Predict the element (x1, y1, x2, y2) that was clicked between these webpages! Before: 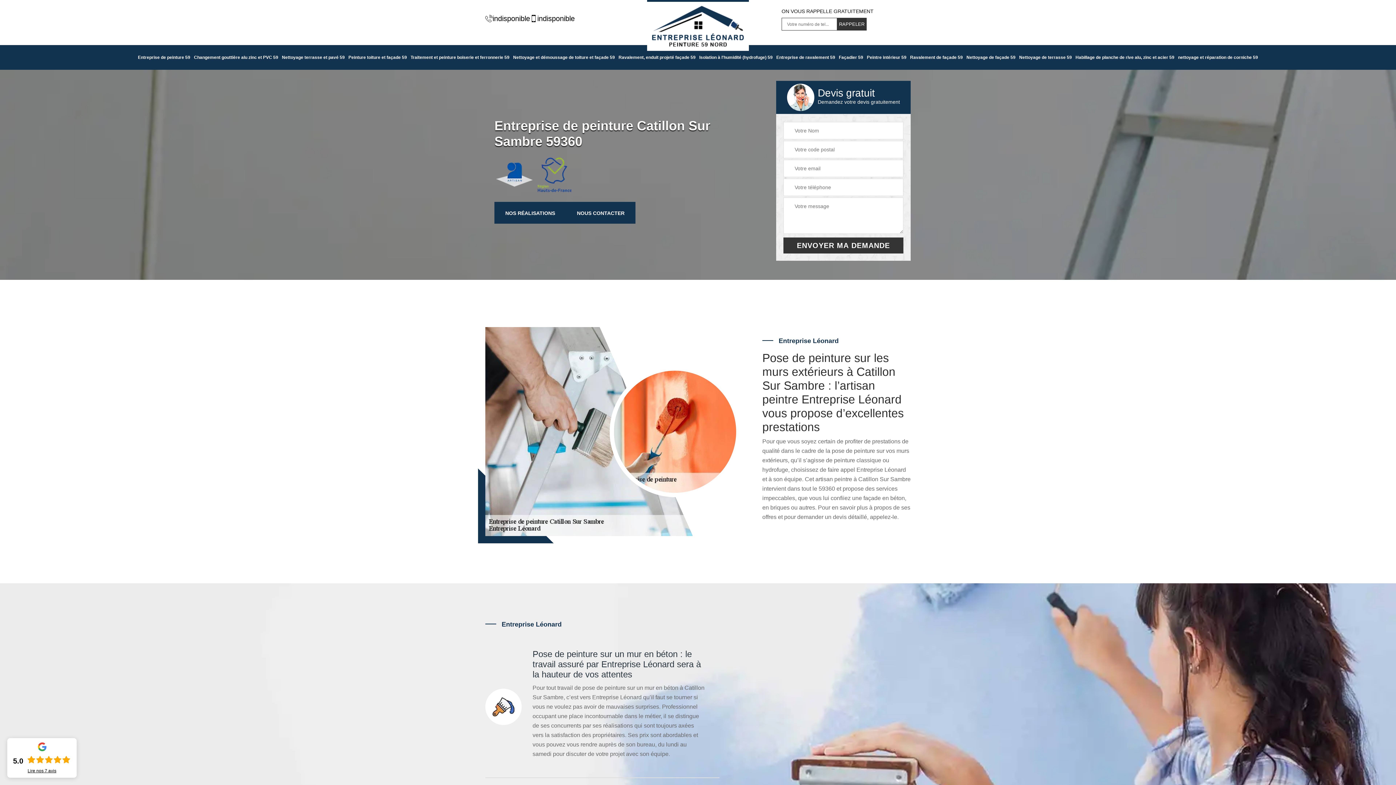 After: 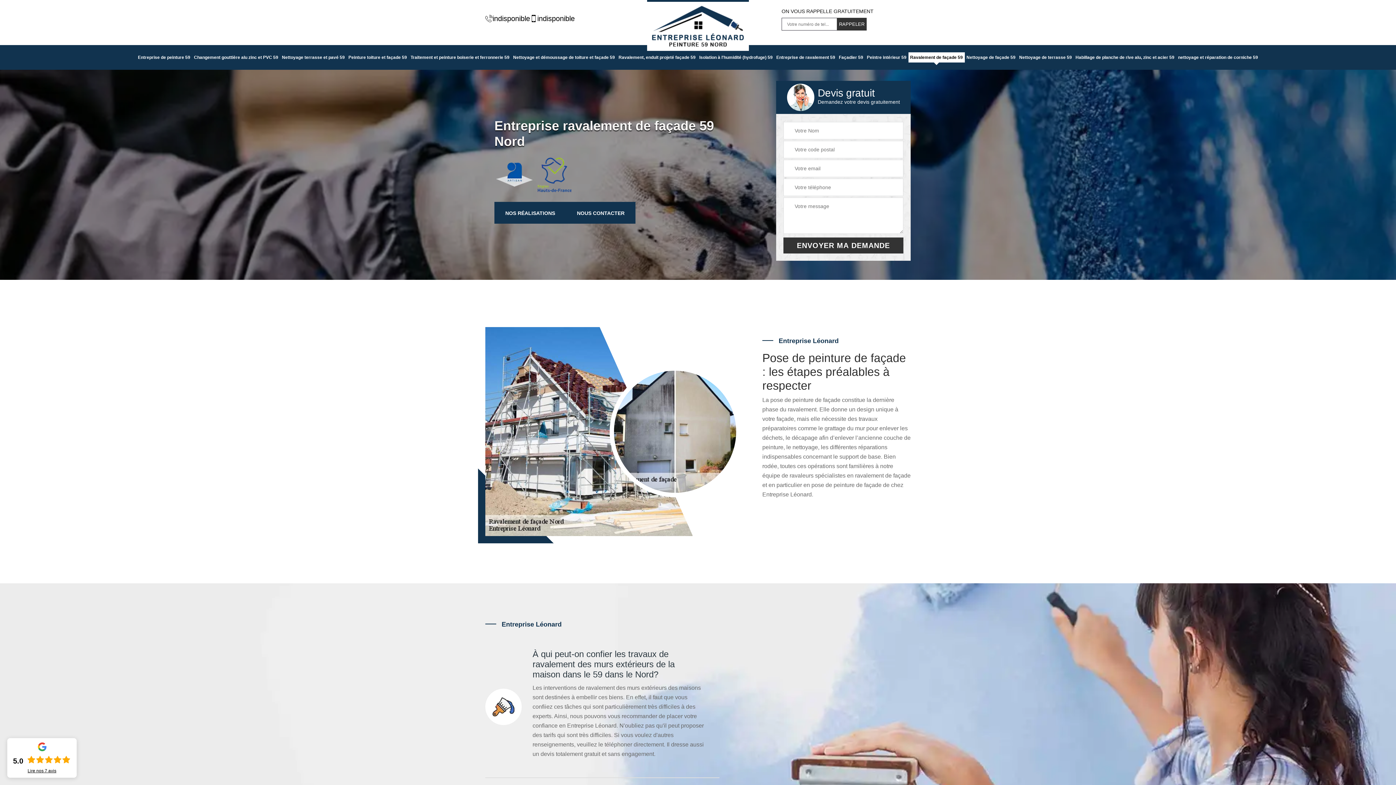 Action: bbox: (908, 52, 964, 62) label: Ravalement de façade 59